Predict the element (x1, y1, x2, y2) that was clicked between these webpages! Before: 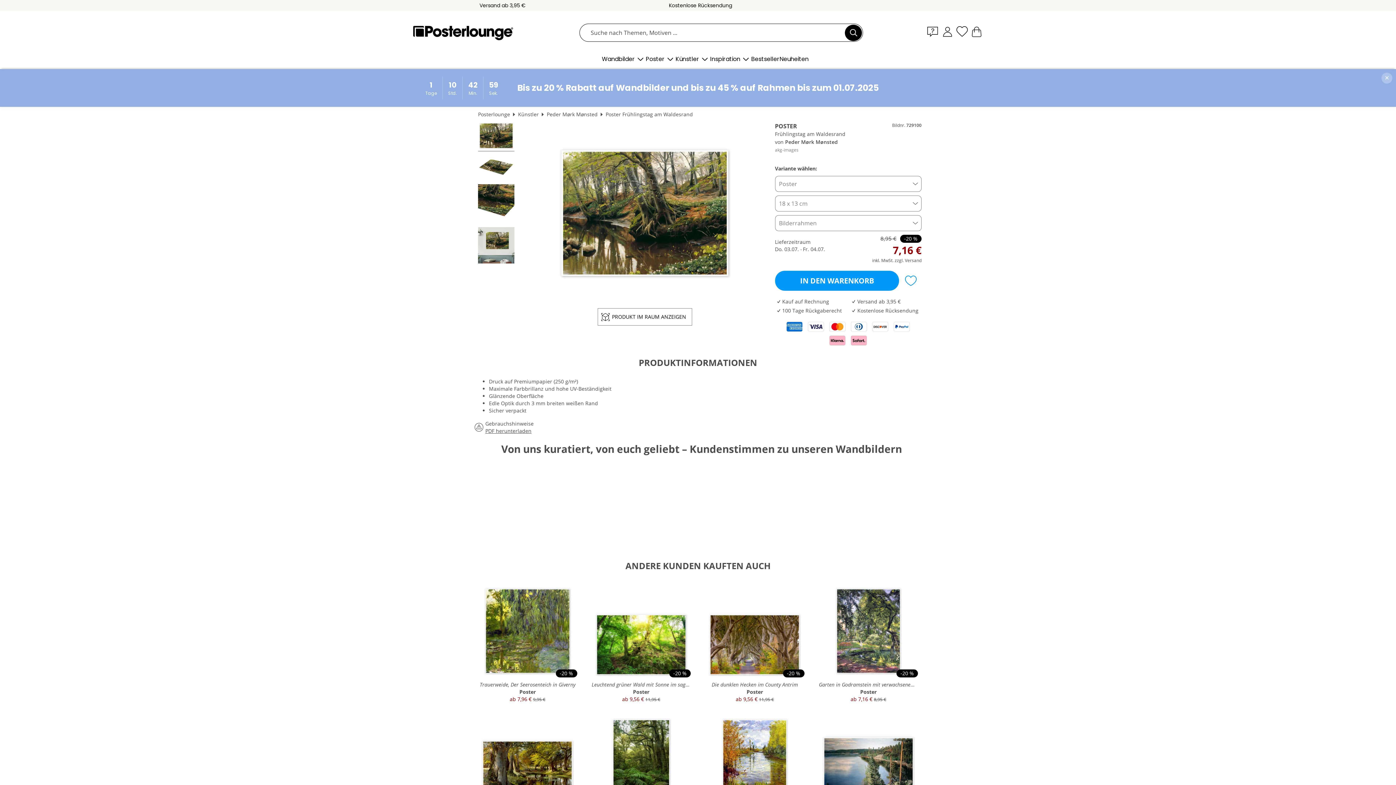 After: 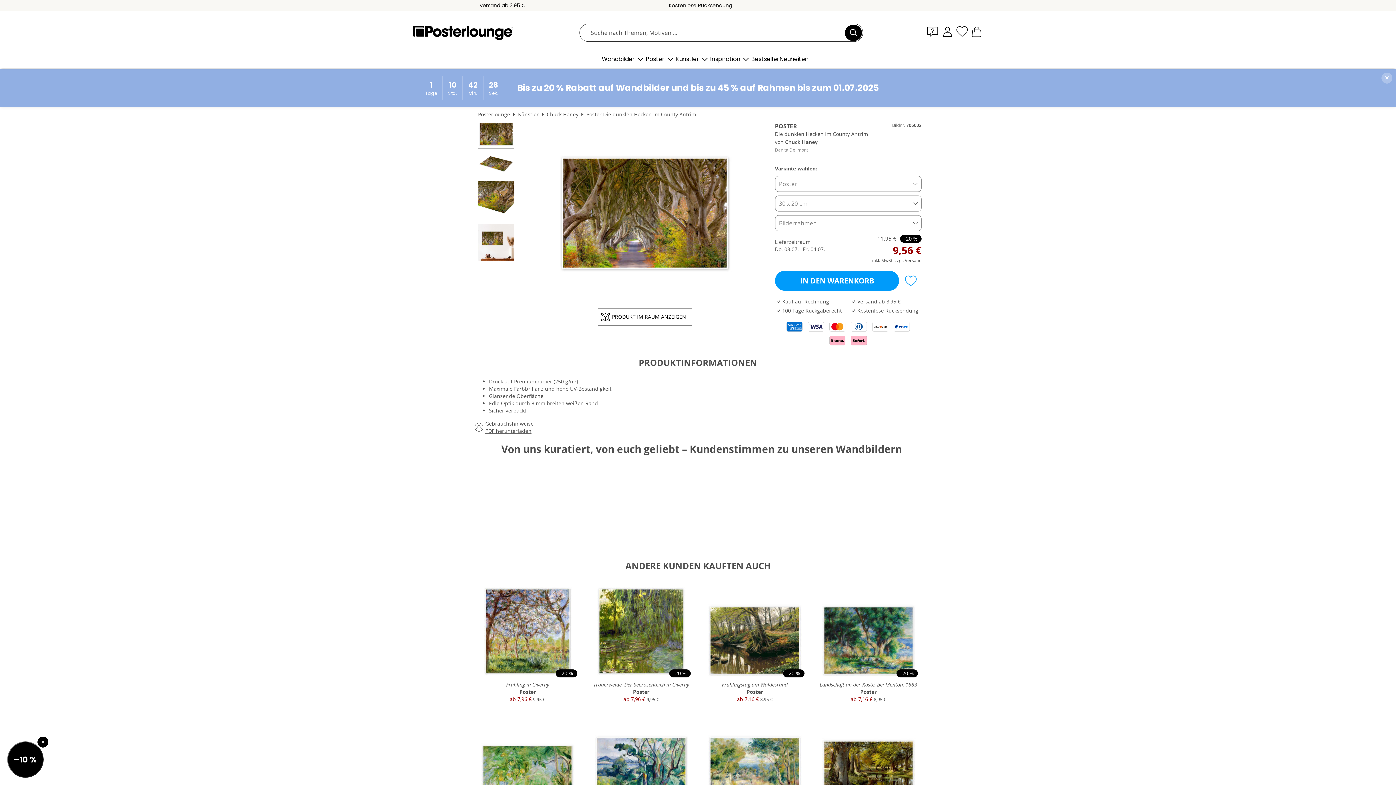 Action: label: -20 %
Die dunklen Hecken im County Antrim
Poster
ab 9,56 € 11,95 € bbox: (701, 581, 808, 705)